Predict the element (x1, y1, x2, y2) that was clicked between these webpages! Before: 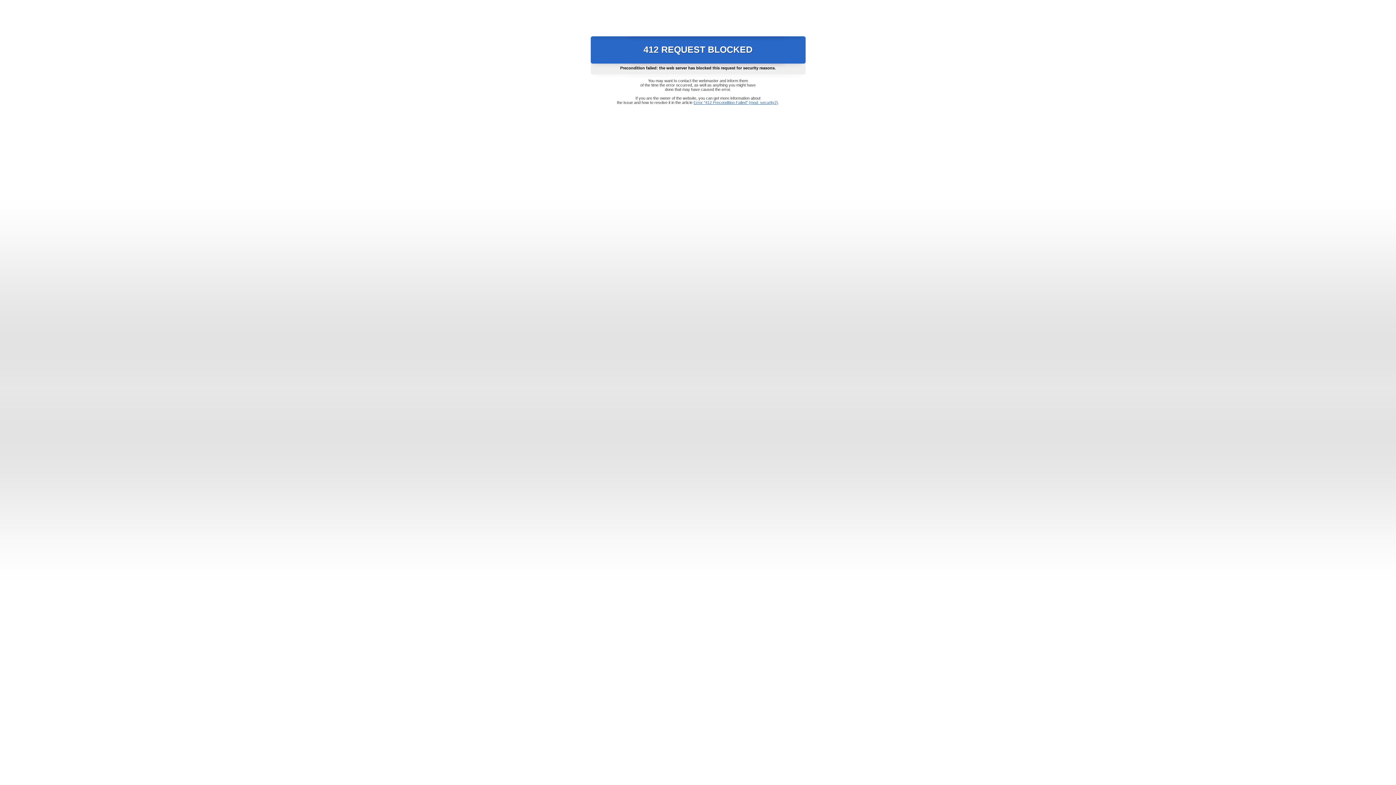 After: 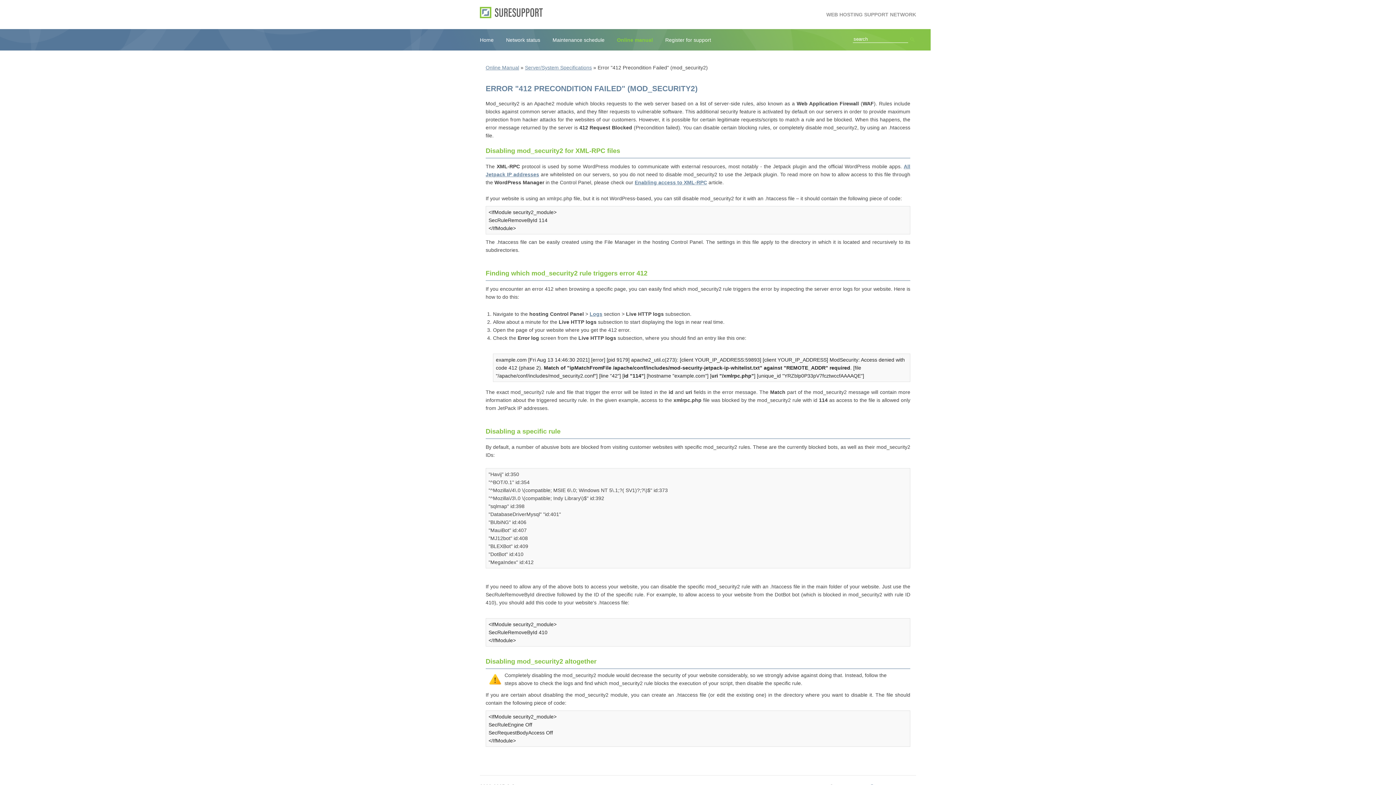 Action: label: Error "412 Precondition Failed" (mod_security2) bbox: (693, 100, 778, 104)